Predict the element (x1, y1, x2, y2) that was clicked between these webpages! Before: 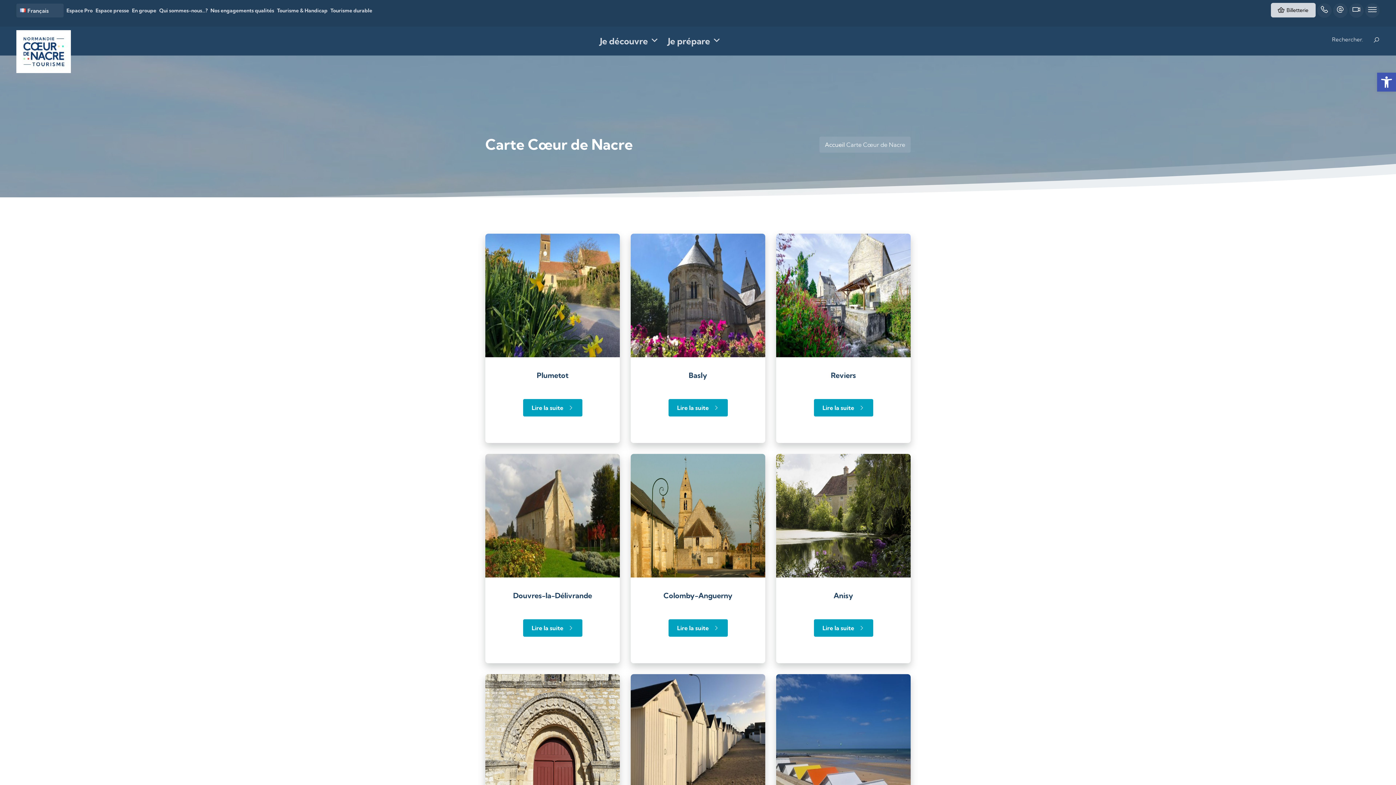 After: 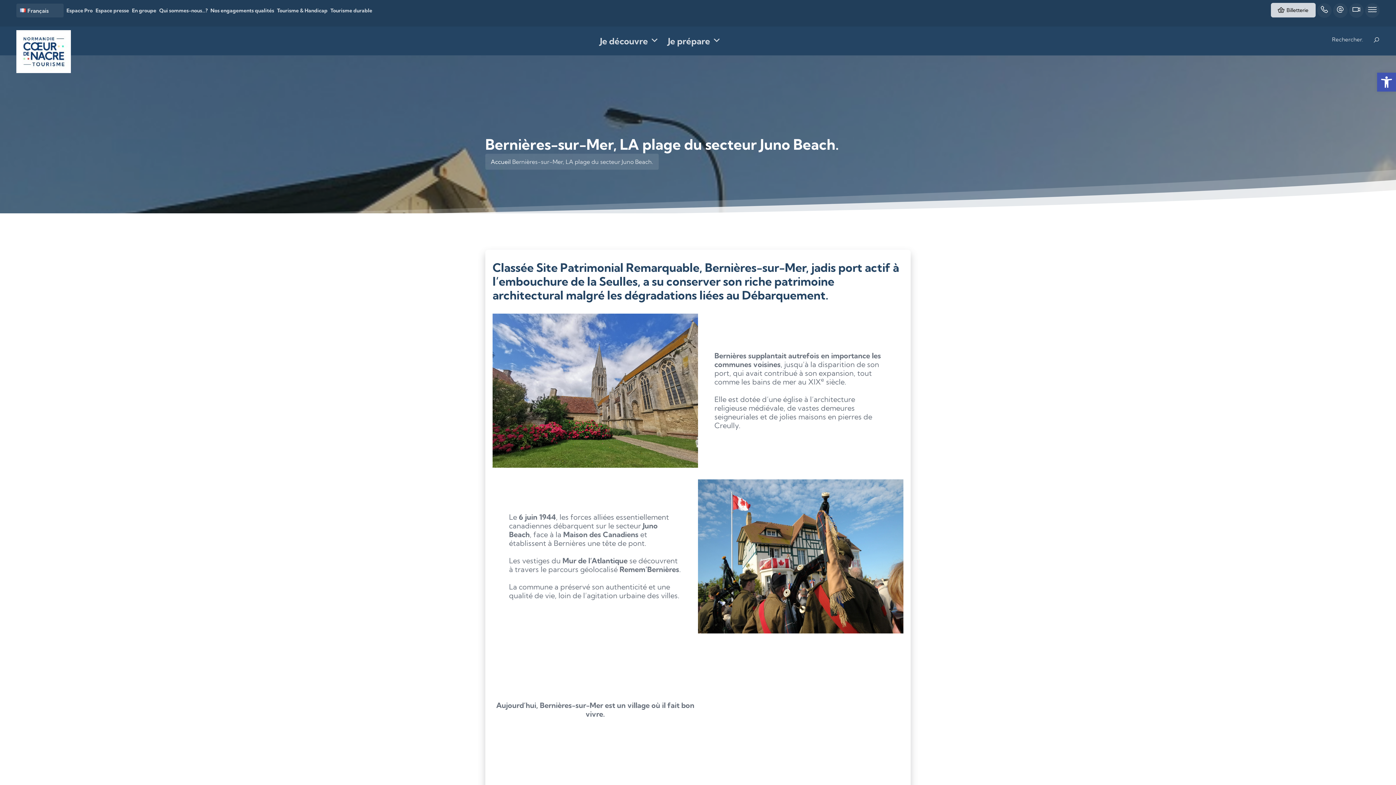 Action: bbox: (630, 674, 765, 798)